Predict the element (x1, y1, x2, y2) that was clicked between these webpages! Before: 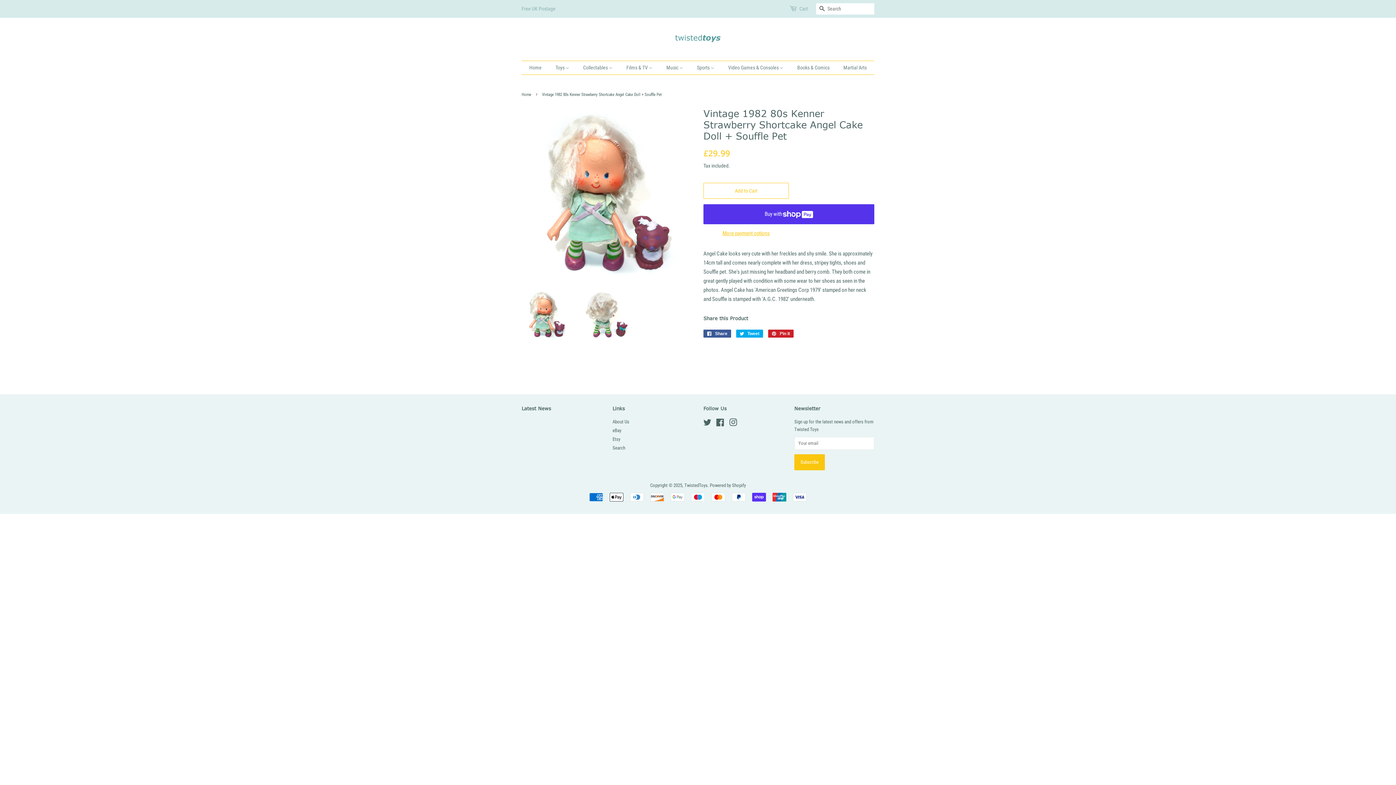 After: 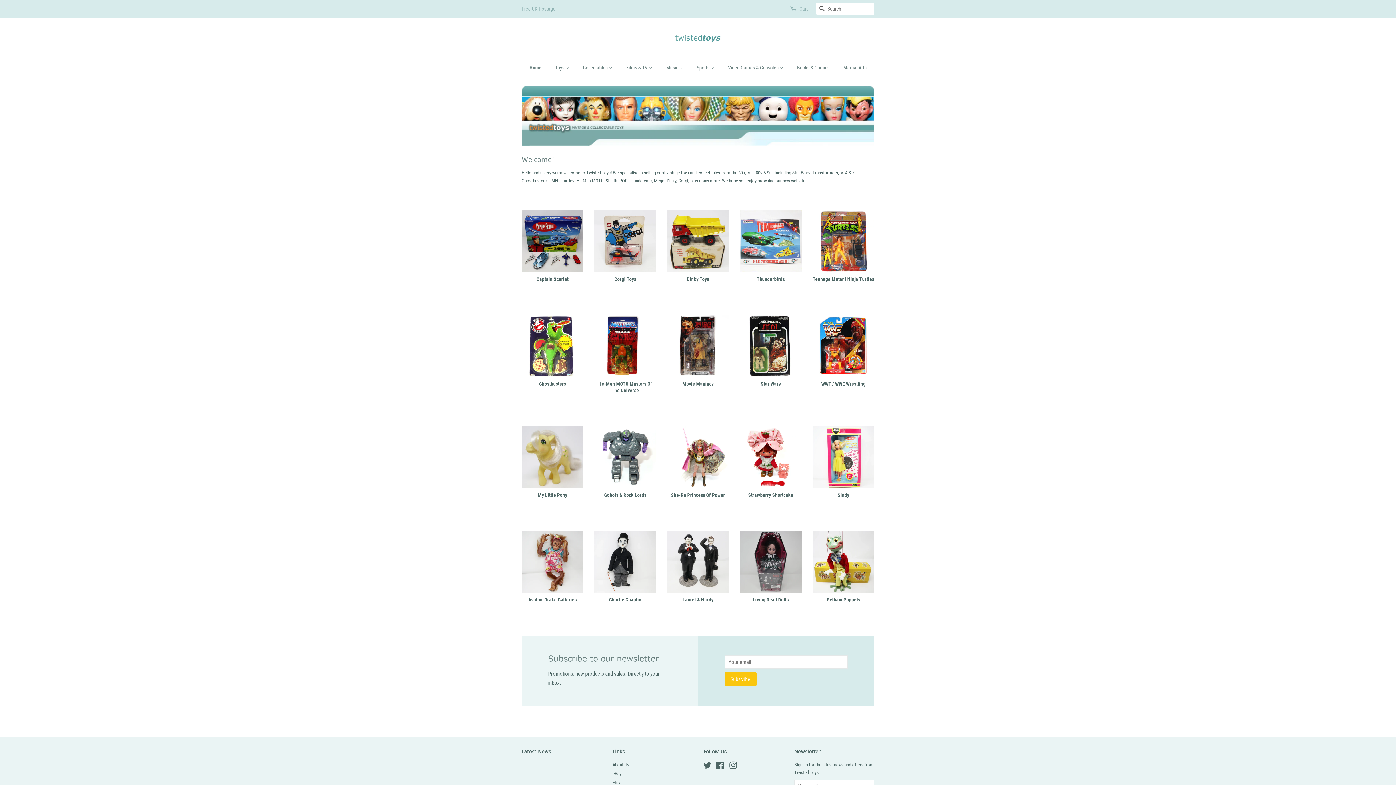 Action: bbox: (684, 483, 707, 488) label: TwistedToys